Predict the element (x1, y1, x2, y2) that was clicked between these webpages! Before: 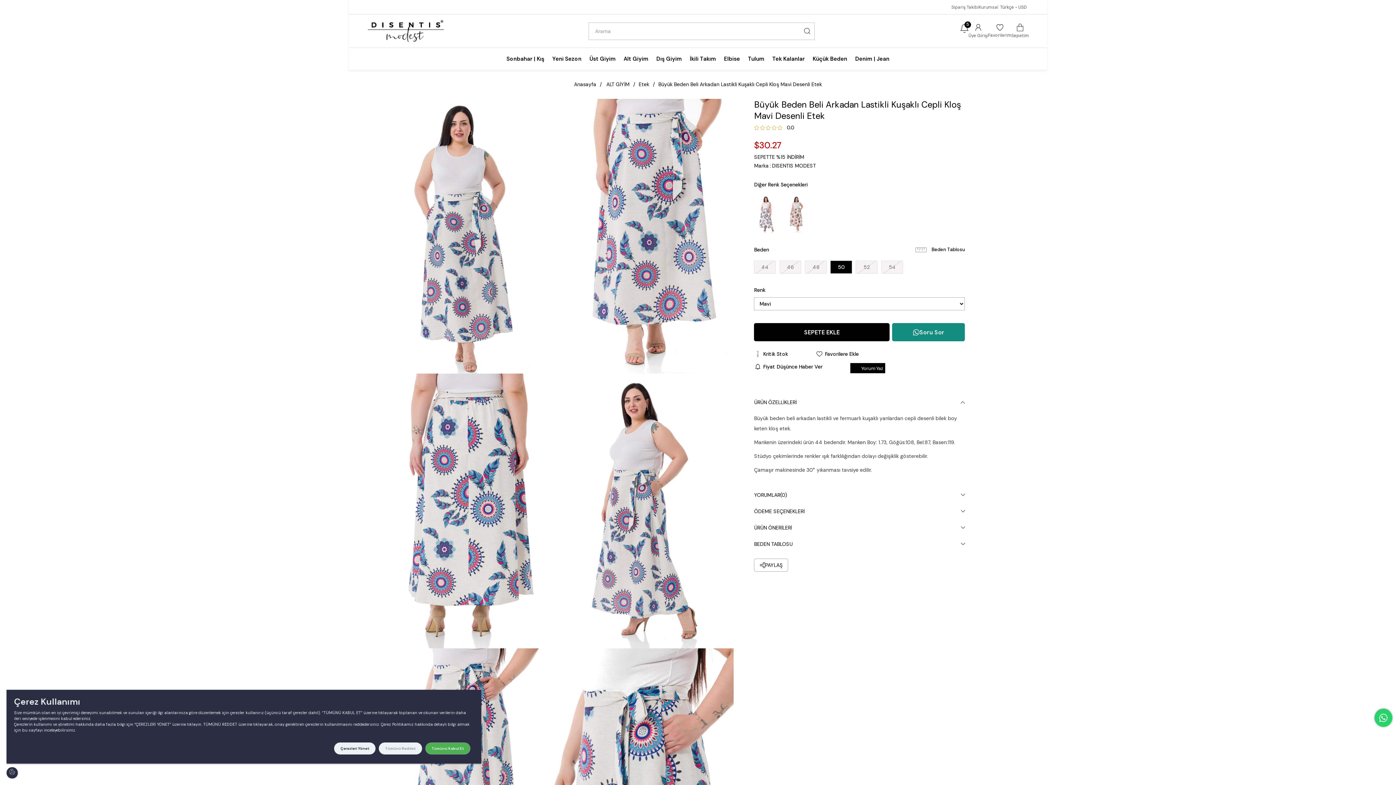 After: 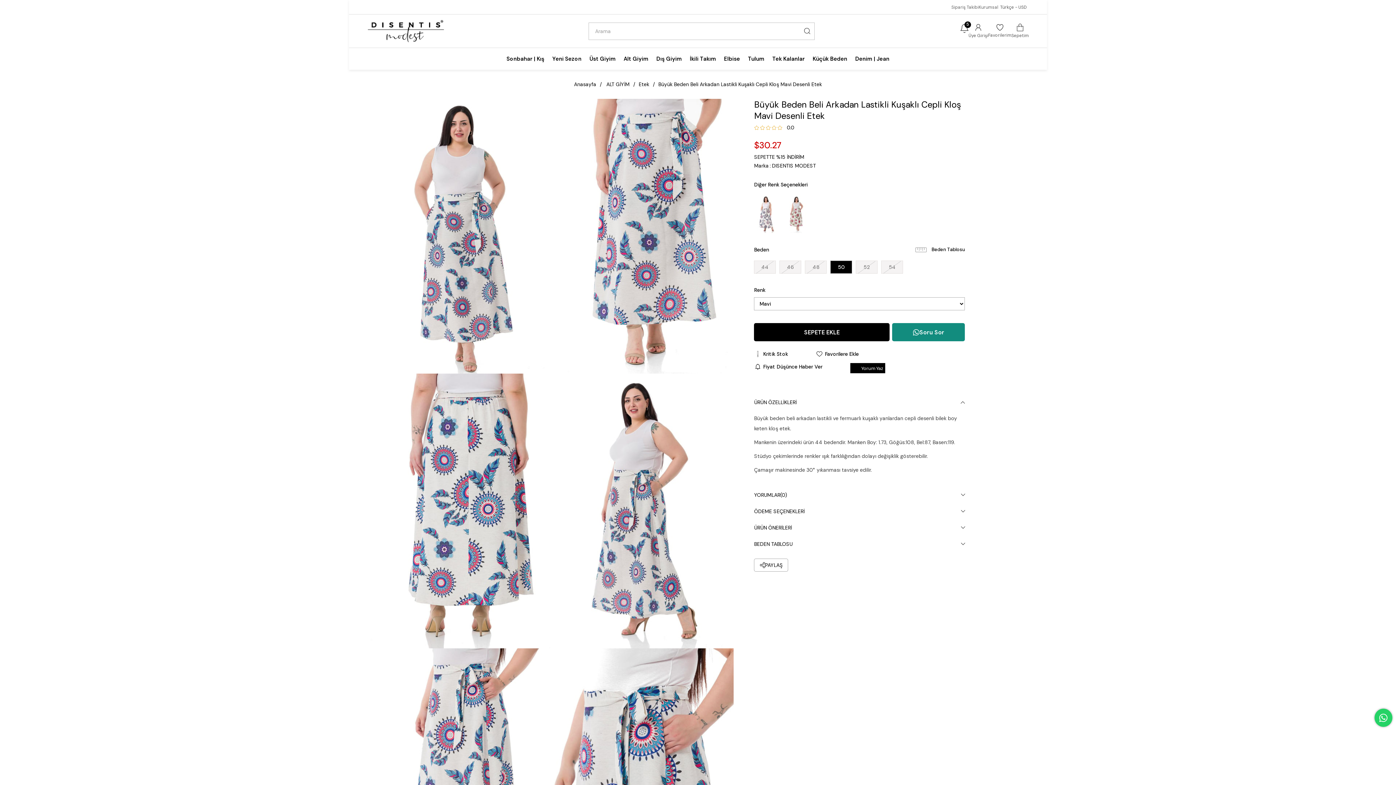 Action: label: Tümünü Reddet bbox: (378, 742, 422, 754)